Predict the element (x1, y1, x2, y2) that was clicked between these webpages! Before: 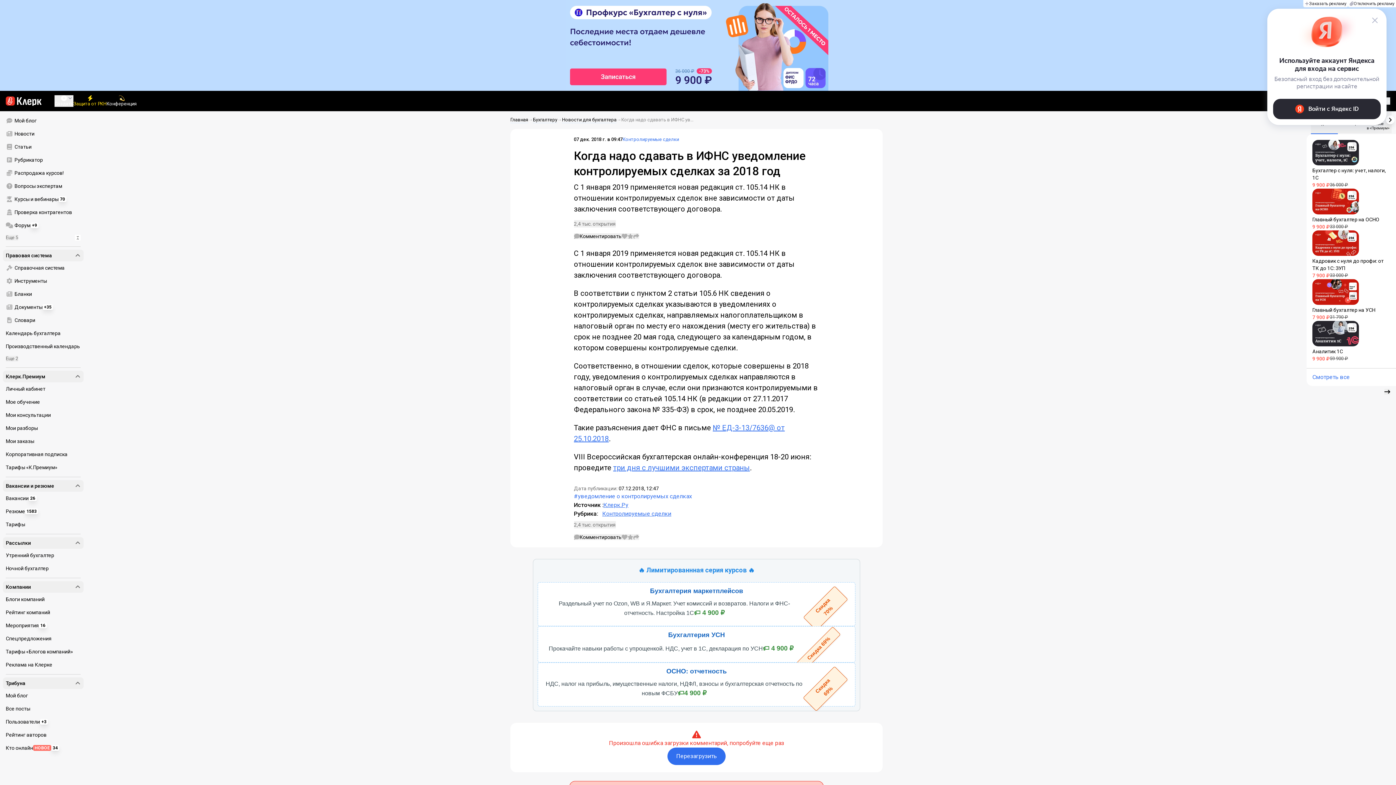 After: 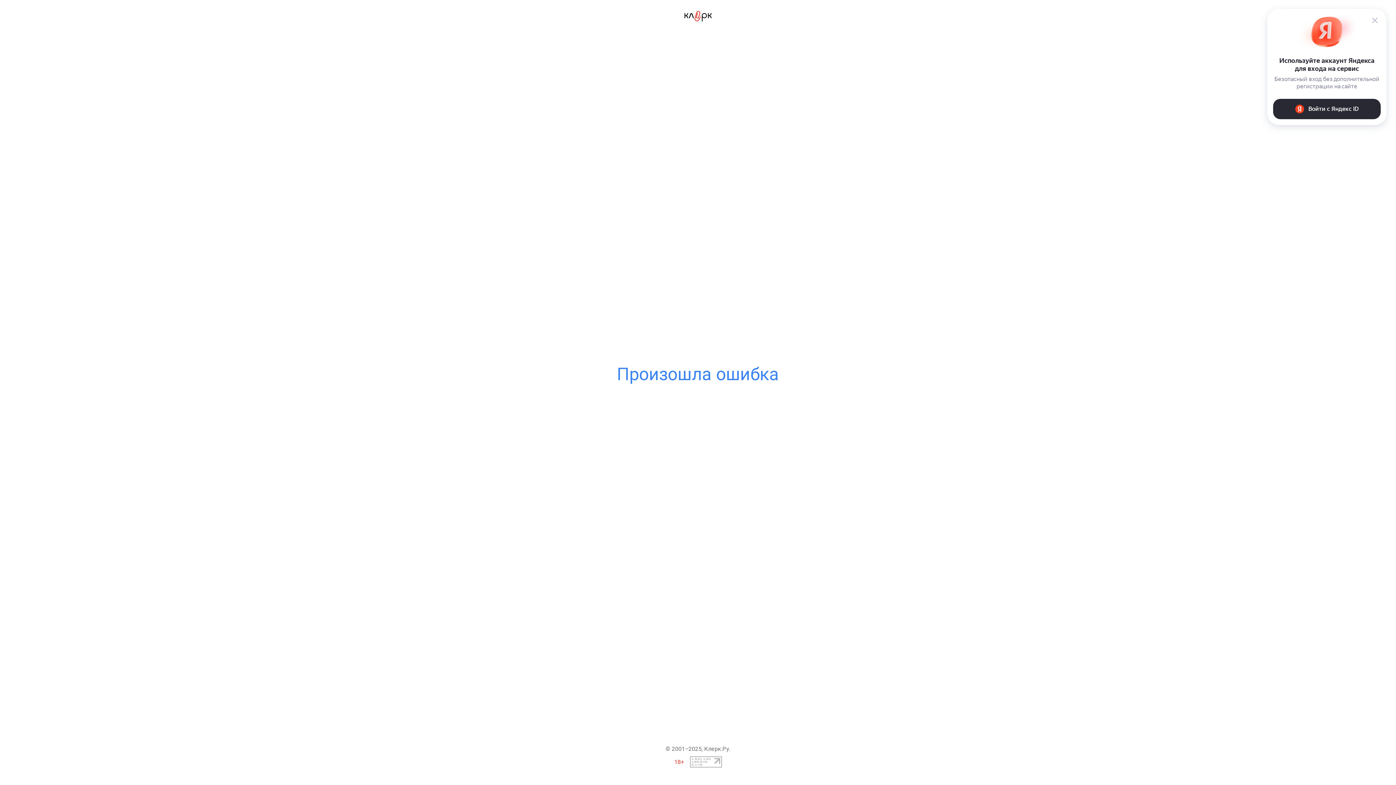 Action: label: Главный бухгалтер на ОСНО bbox: (1306, 188, 1396, 230)